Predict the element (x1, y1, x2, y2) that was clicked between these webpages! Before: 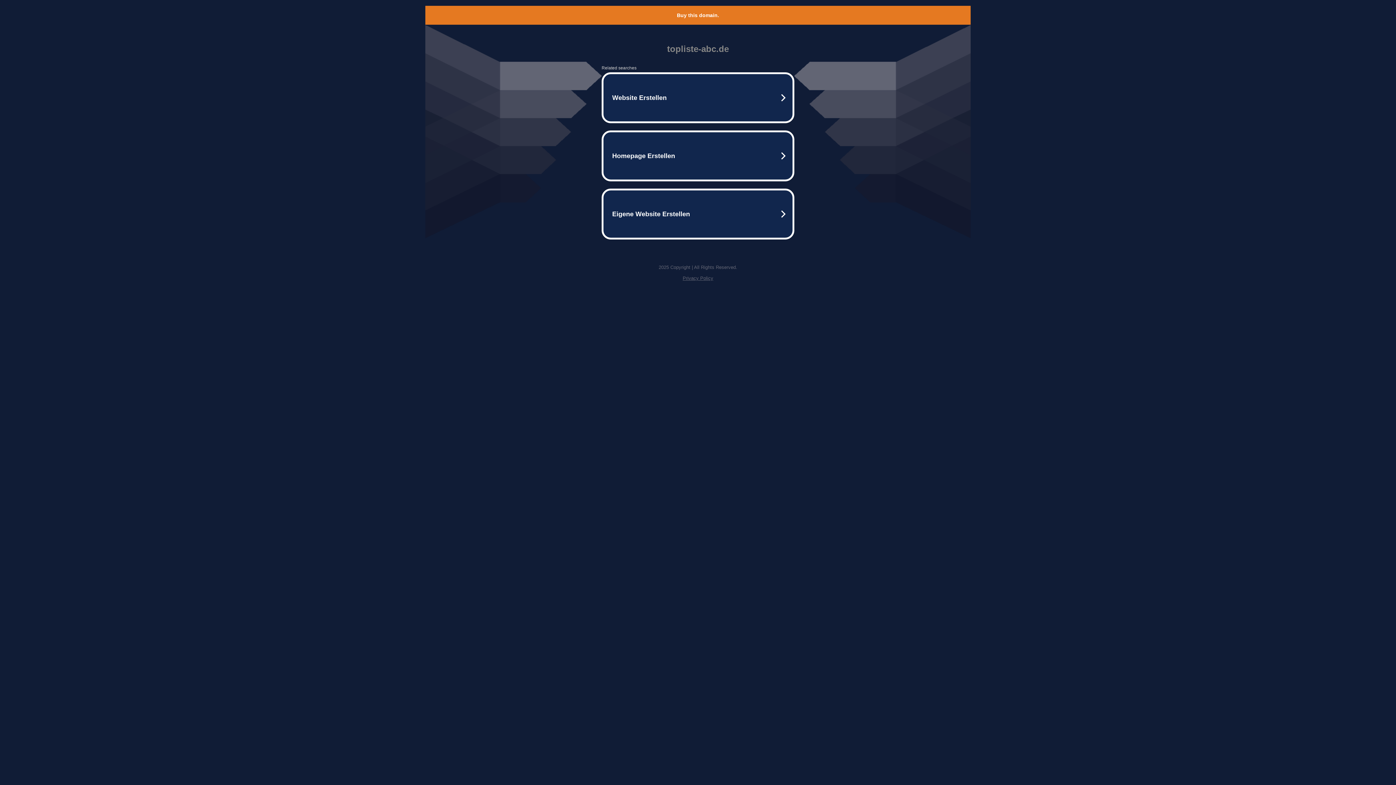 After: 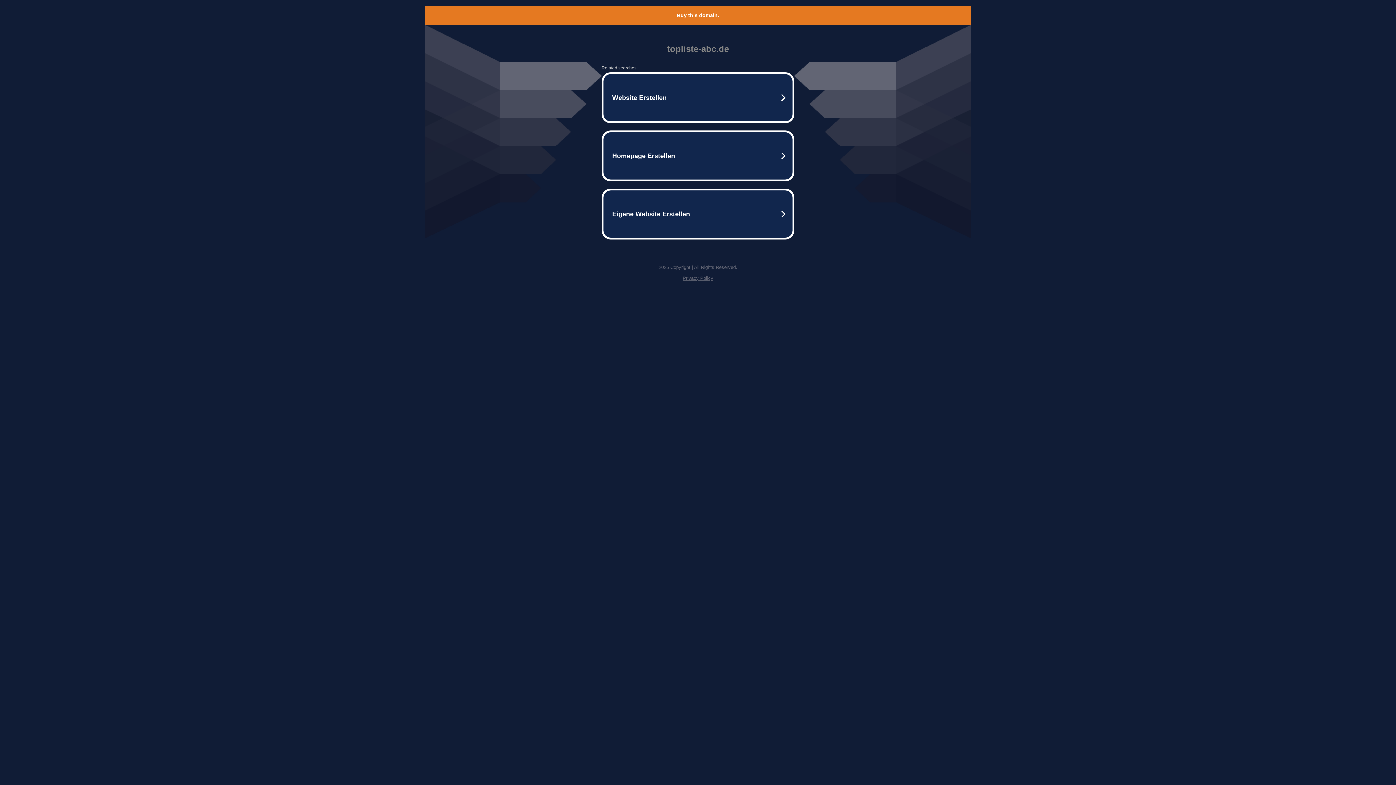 Action: label: Privacy Policy bbox: (682, 275, 713, 281)